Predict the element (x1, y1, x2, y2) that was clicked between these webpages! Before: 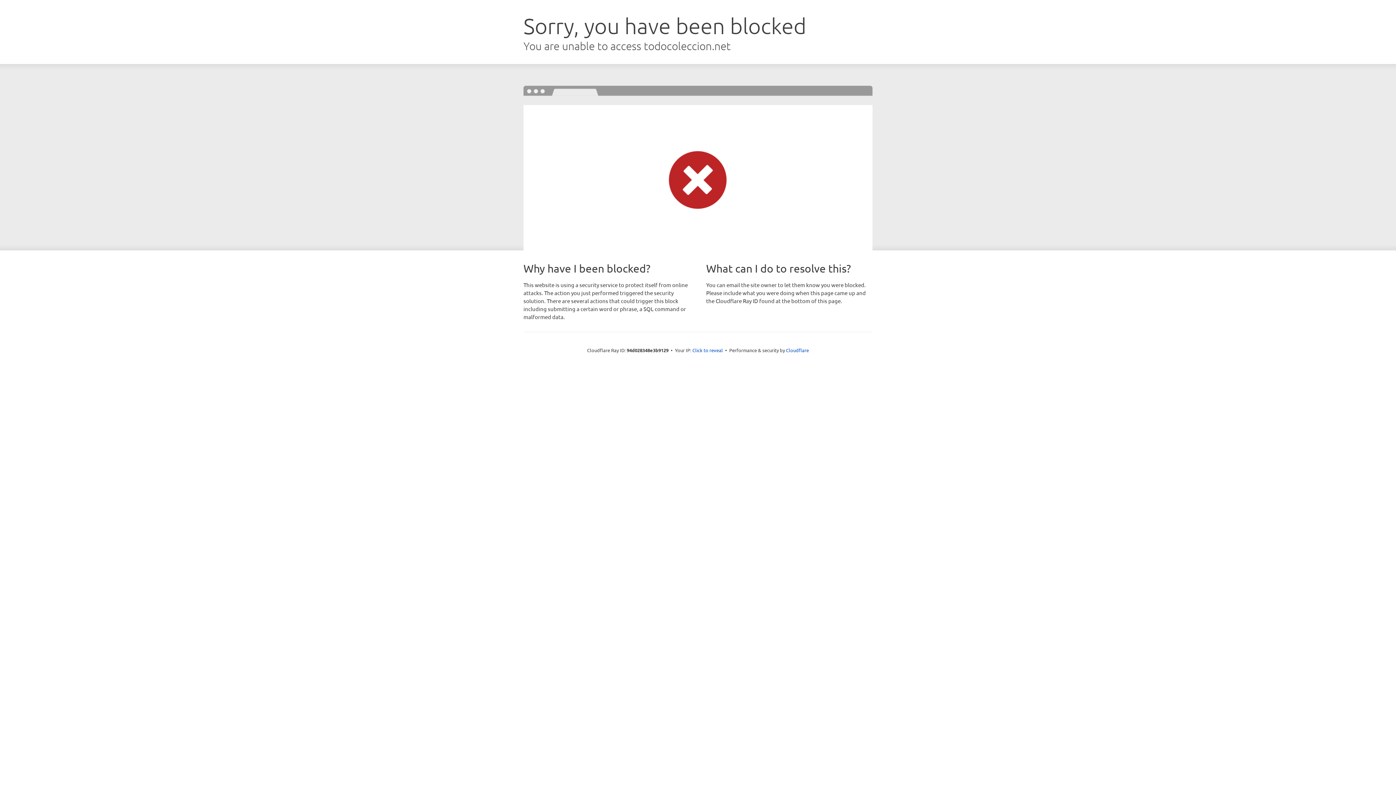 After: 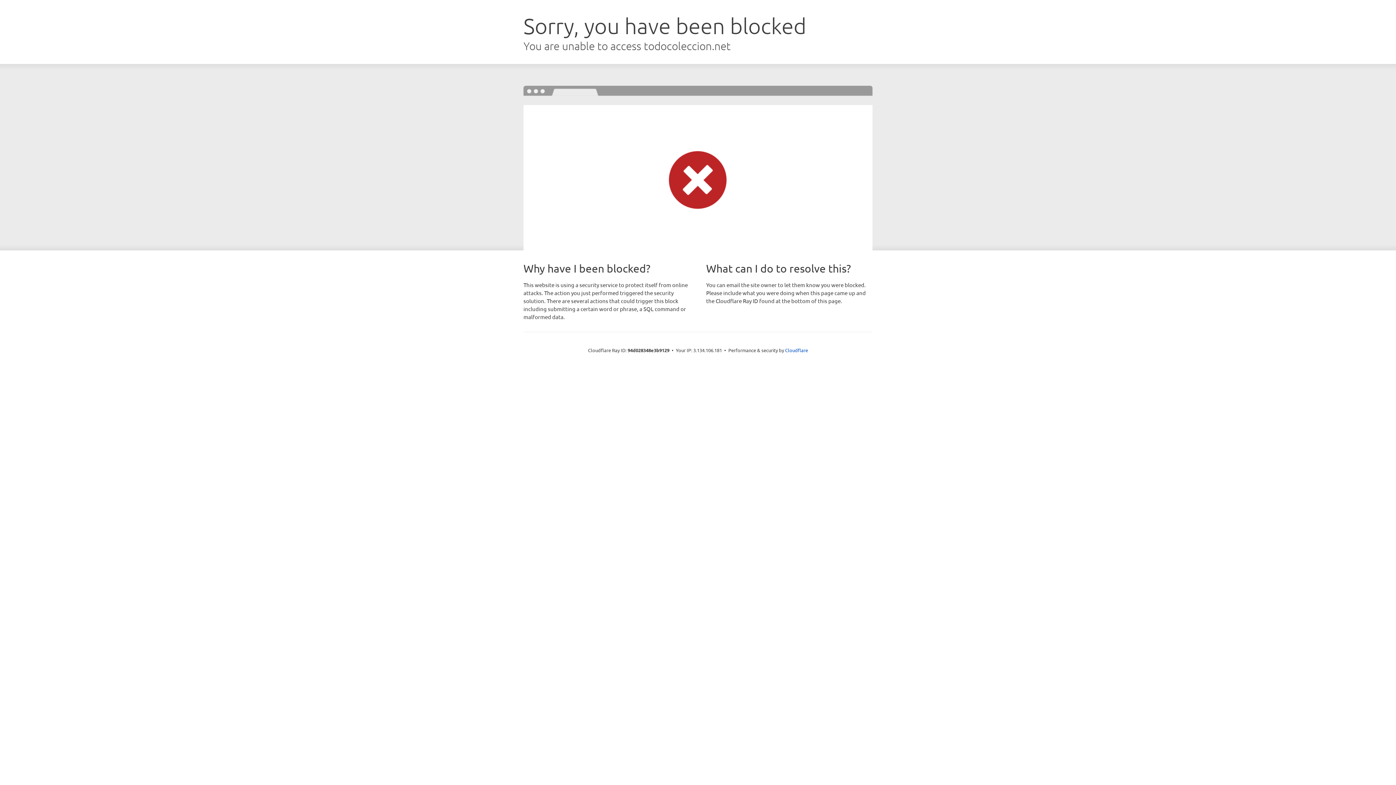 Action: label: Click to reveal bbox: (692, 346, 723, 353)